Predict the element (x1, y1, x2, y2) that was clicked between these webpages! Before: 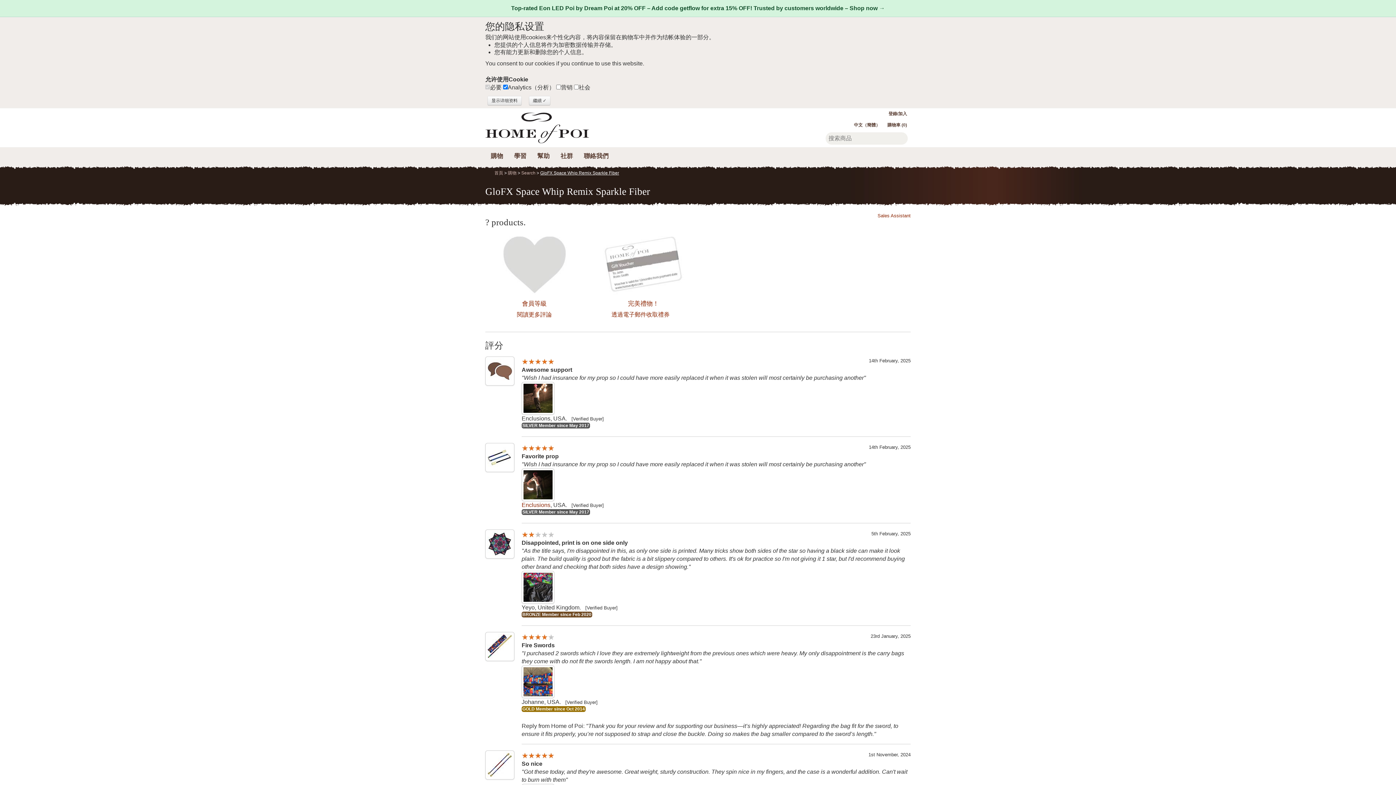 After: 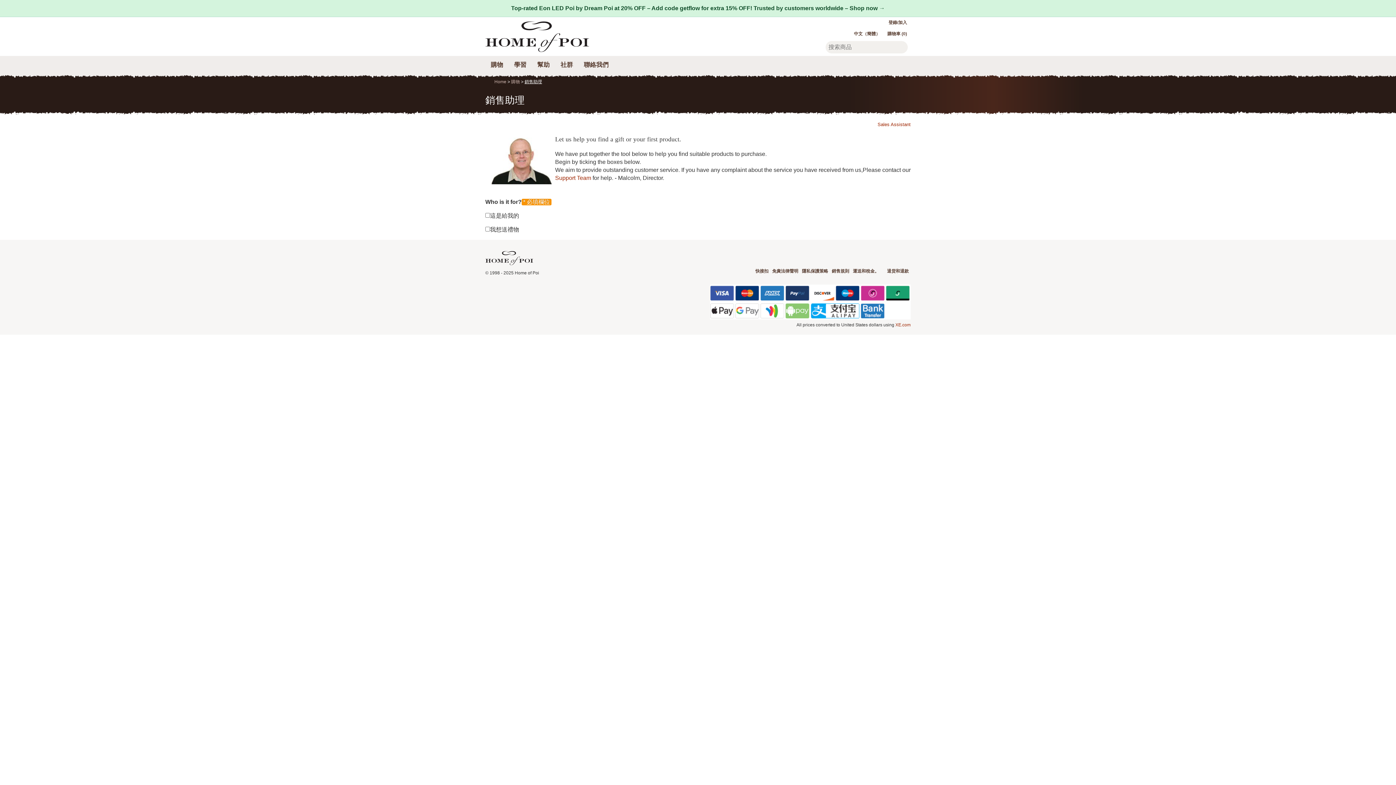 Action: label: Sales Assistant bbox: (877, 213, 910, 218)